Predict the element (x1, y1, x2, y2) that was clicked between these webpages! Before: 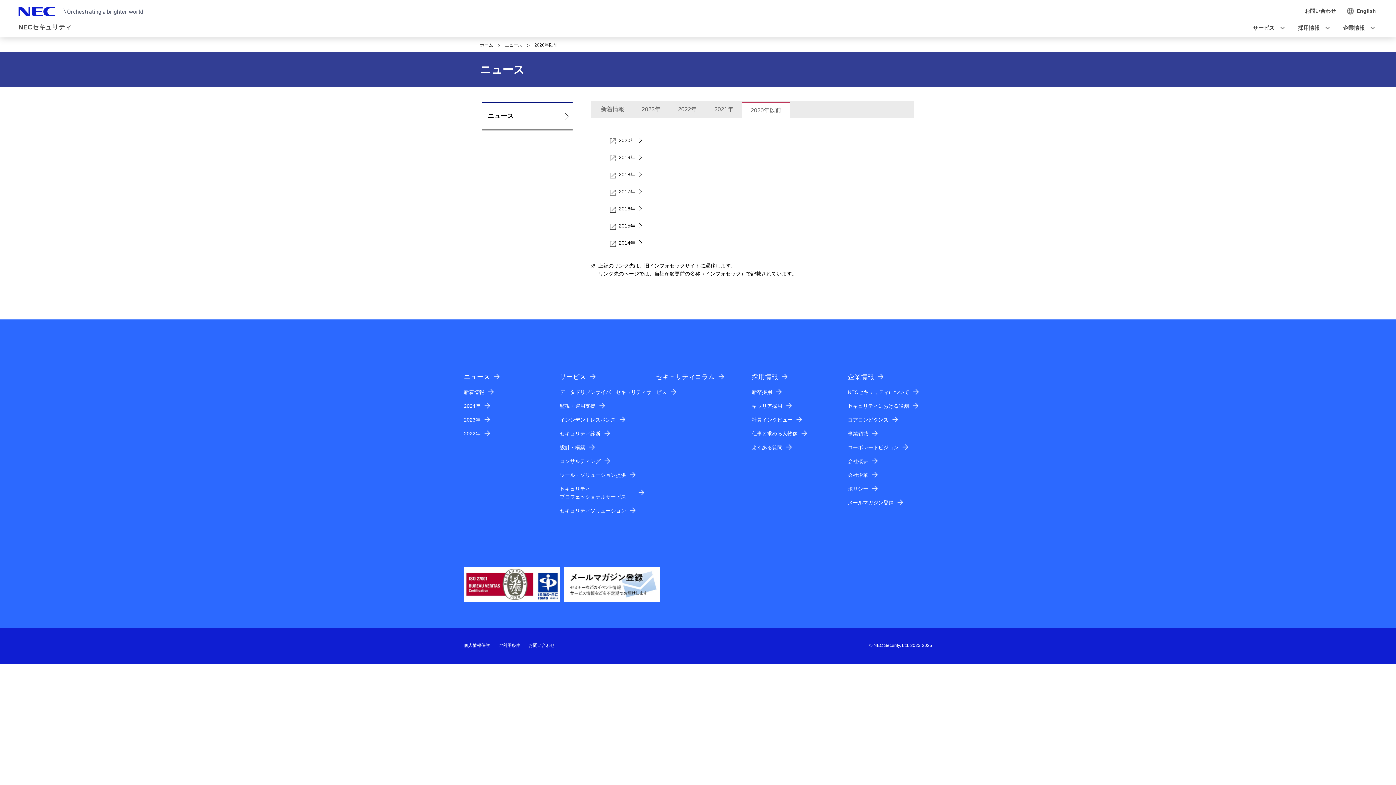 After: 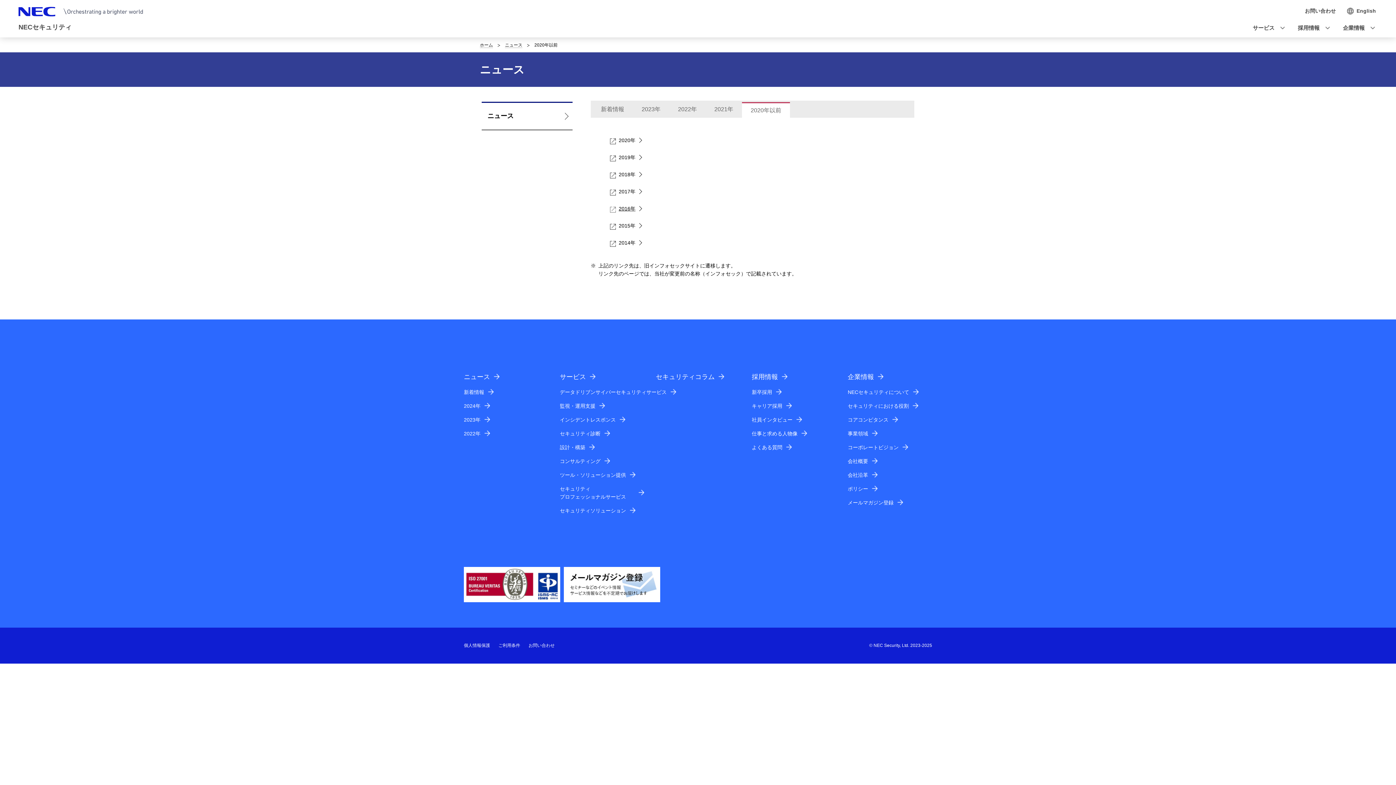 Action: label: 2016年 bbox: (610, 205, 643, 211)